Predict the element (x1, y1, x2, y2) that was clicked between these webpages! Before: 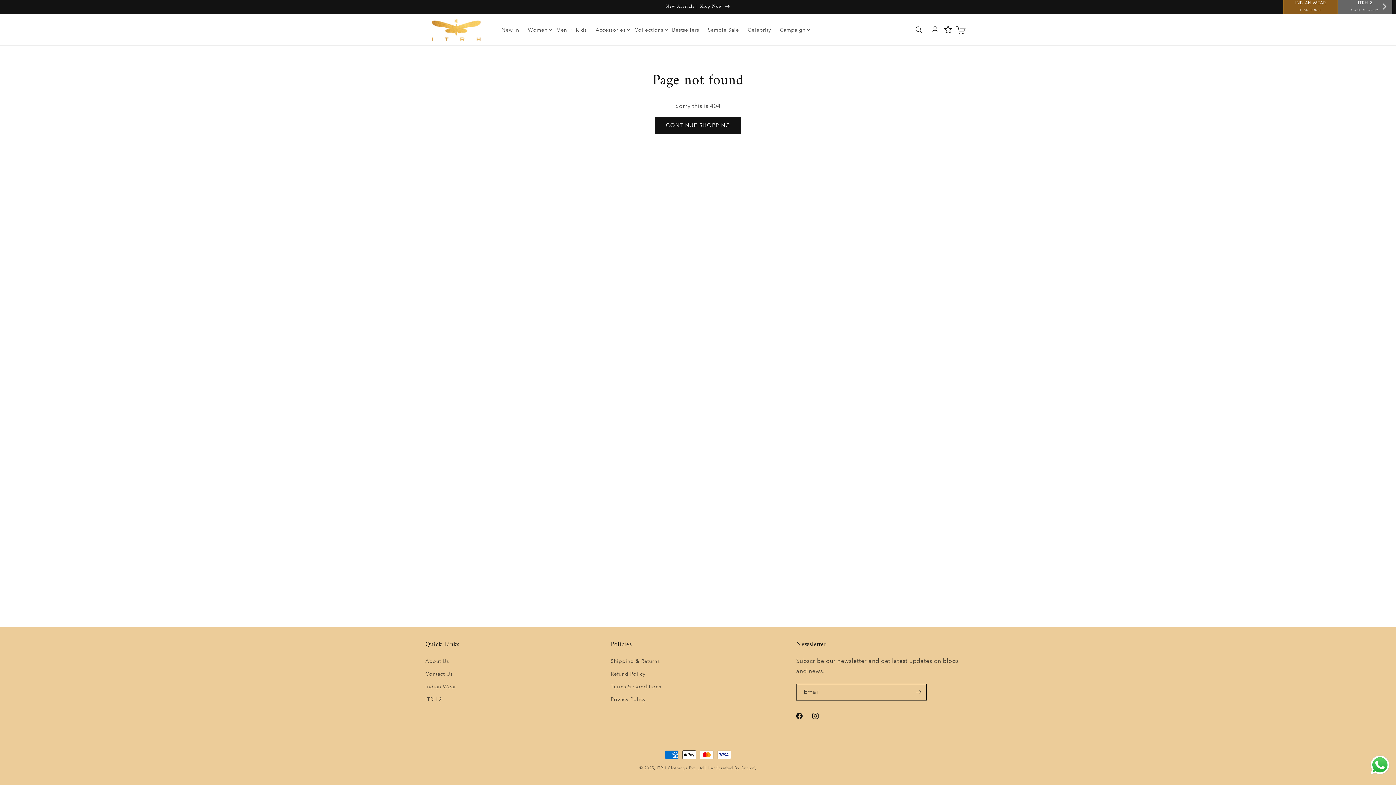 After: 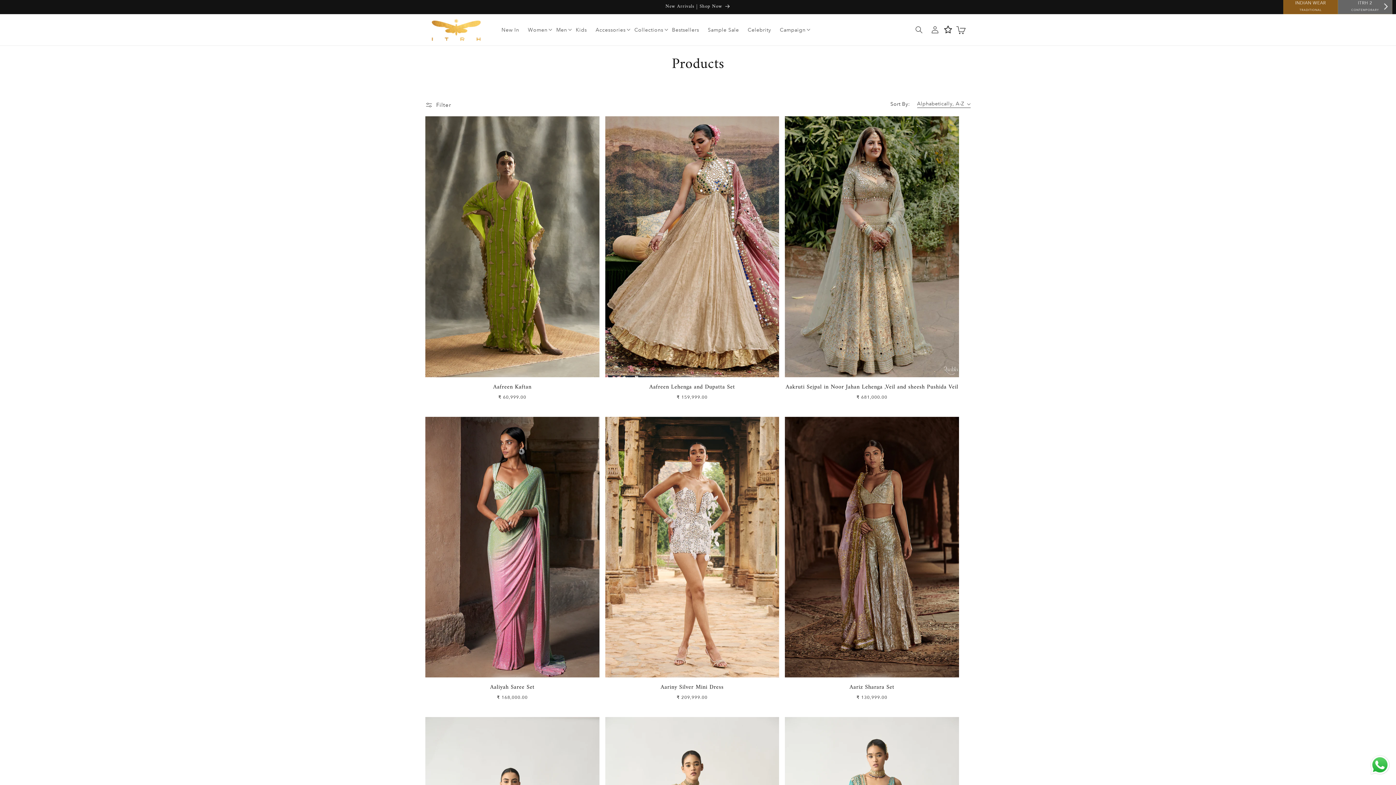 Action: label: CONTINUE SHOPPING bbox: (655, 116, 741, 134)